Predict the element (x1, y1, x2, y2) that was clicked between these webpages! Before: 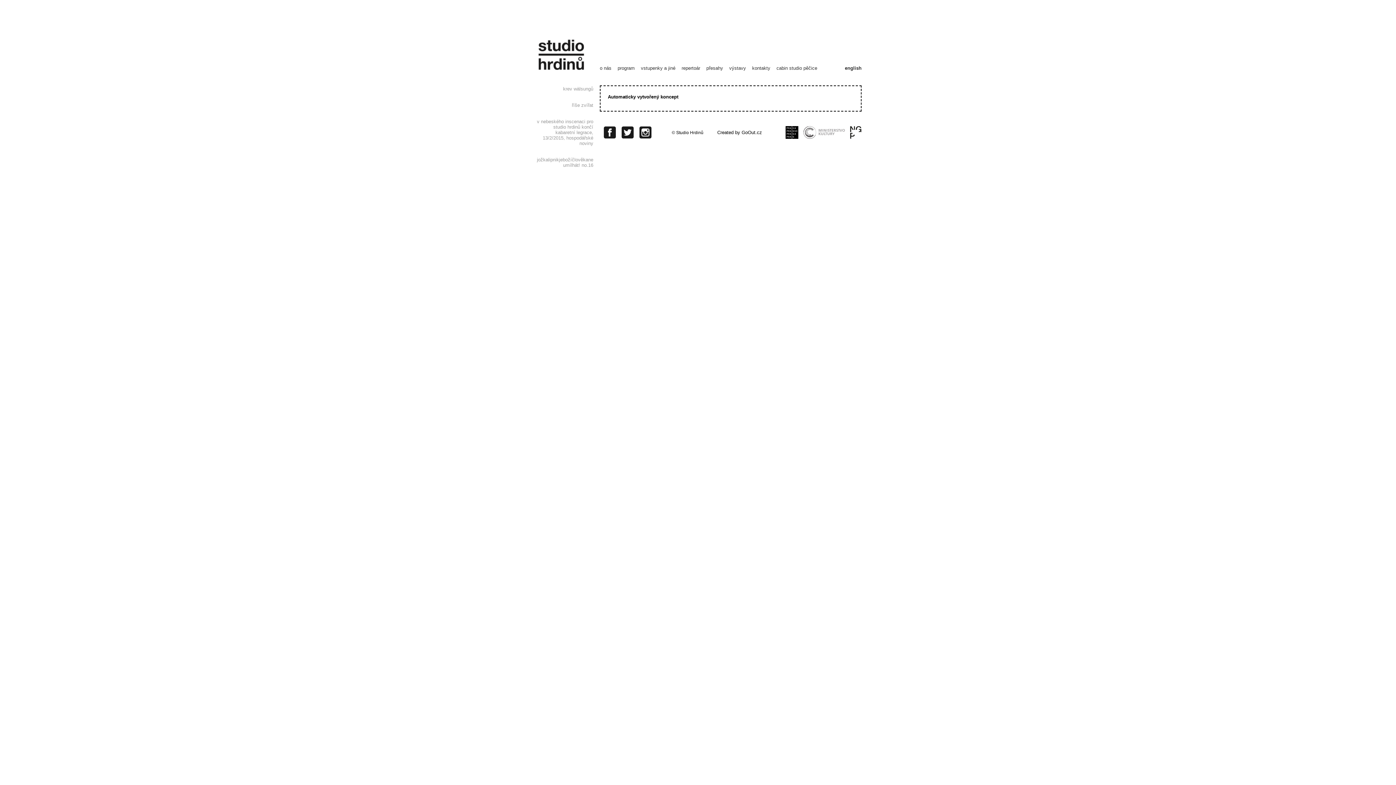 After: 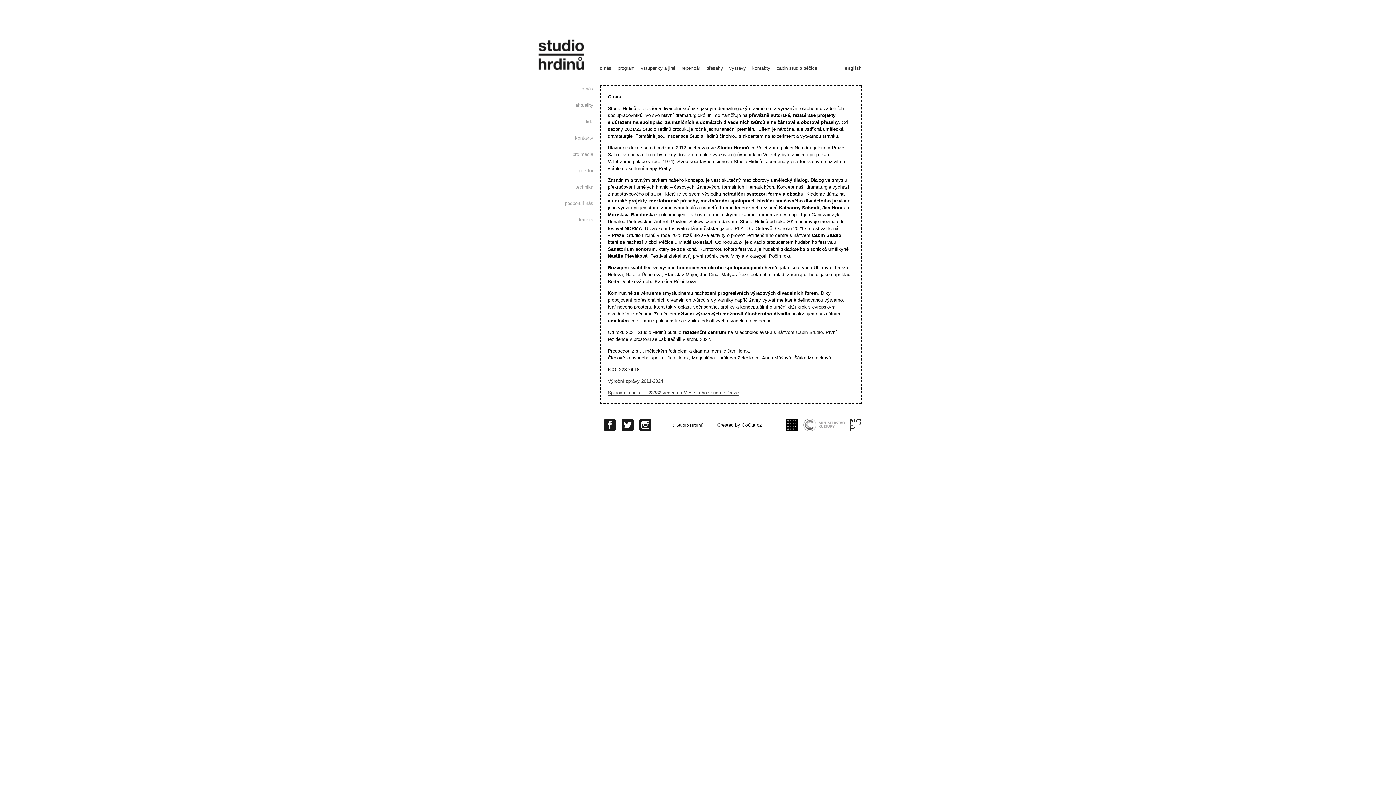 Action: label: o nás bbox: (600, 65, 611, 70)